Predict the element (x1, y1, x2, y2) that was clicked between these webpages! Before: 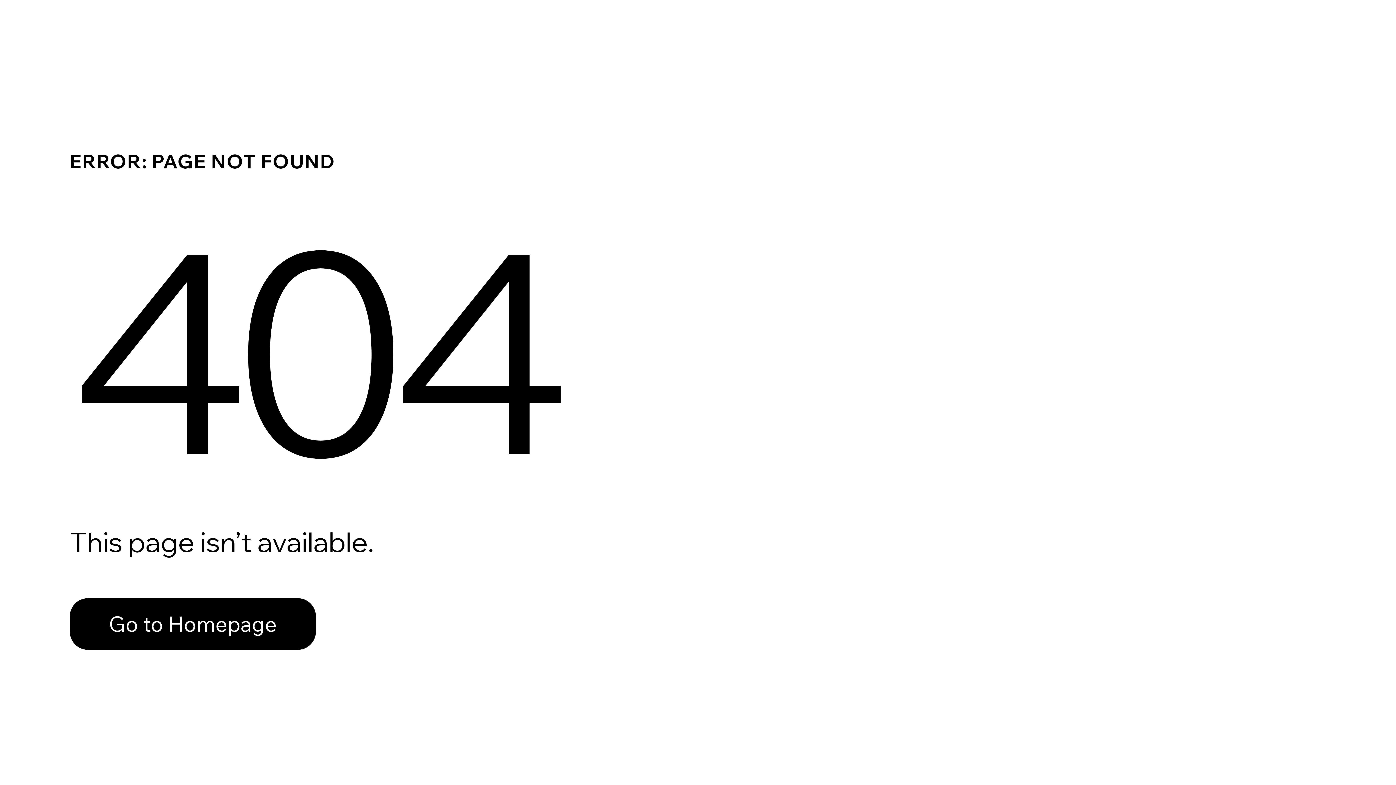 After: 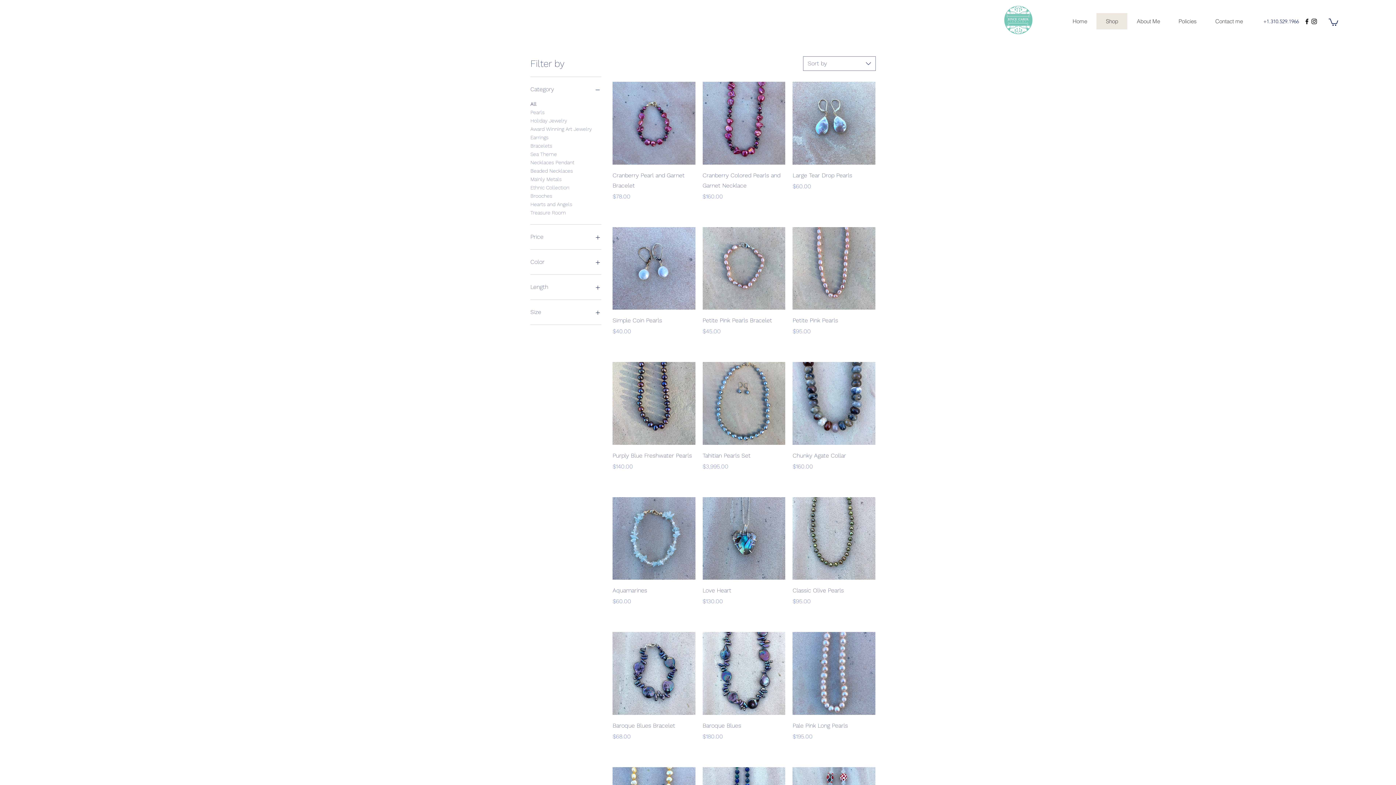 Action: bbox: (69, 598, 316, 650) label: Go to Homepage